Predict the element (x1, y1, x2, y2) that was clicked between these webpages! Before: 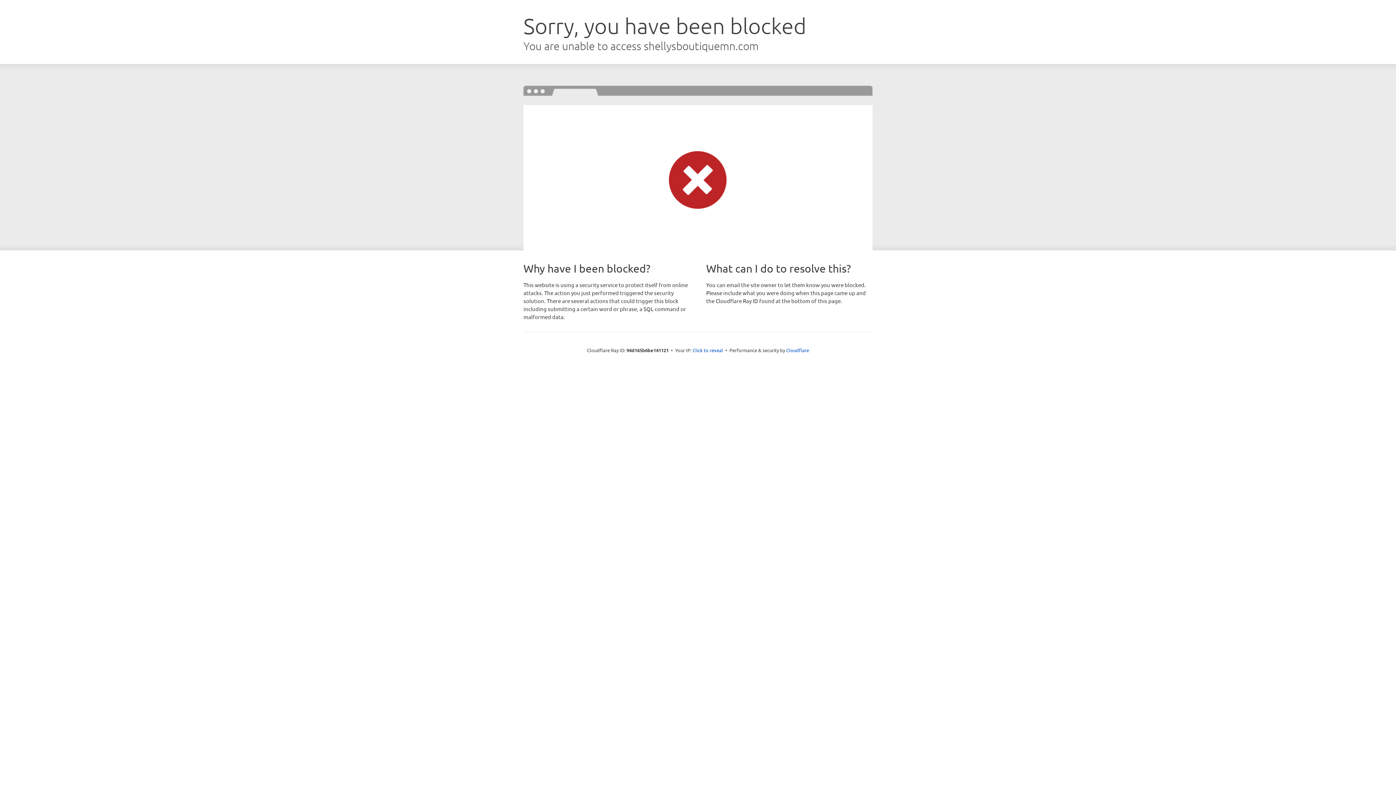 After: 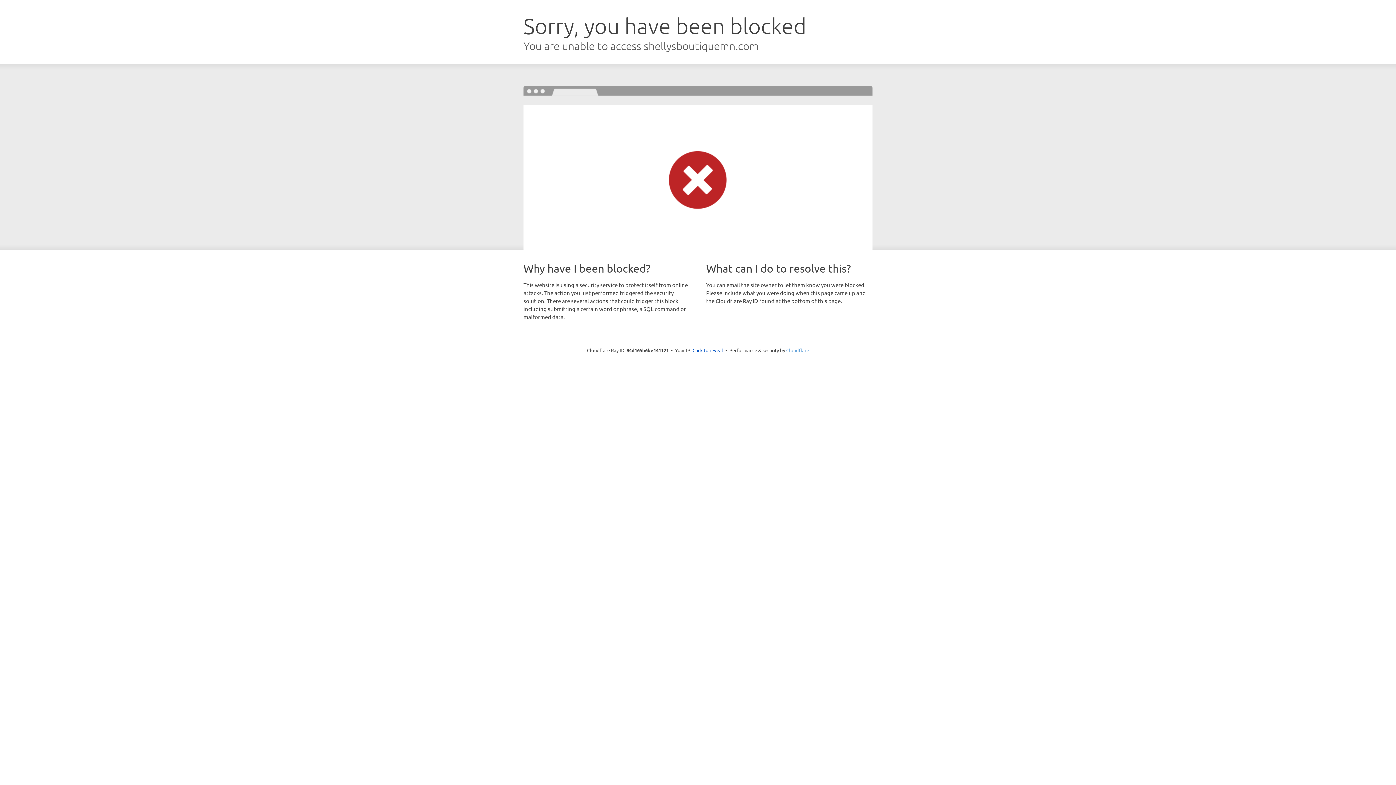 Action: label: Cloudflare bbox: (786, 347, 809, 353)